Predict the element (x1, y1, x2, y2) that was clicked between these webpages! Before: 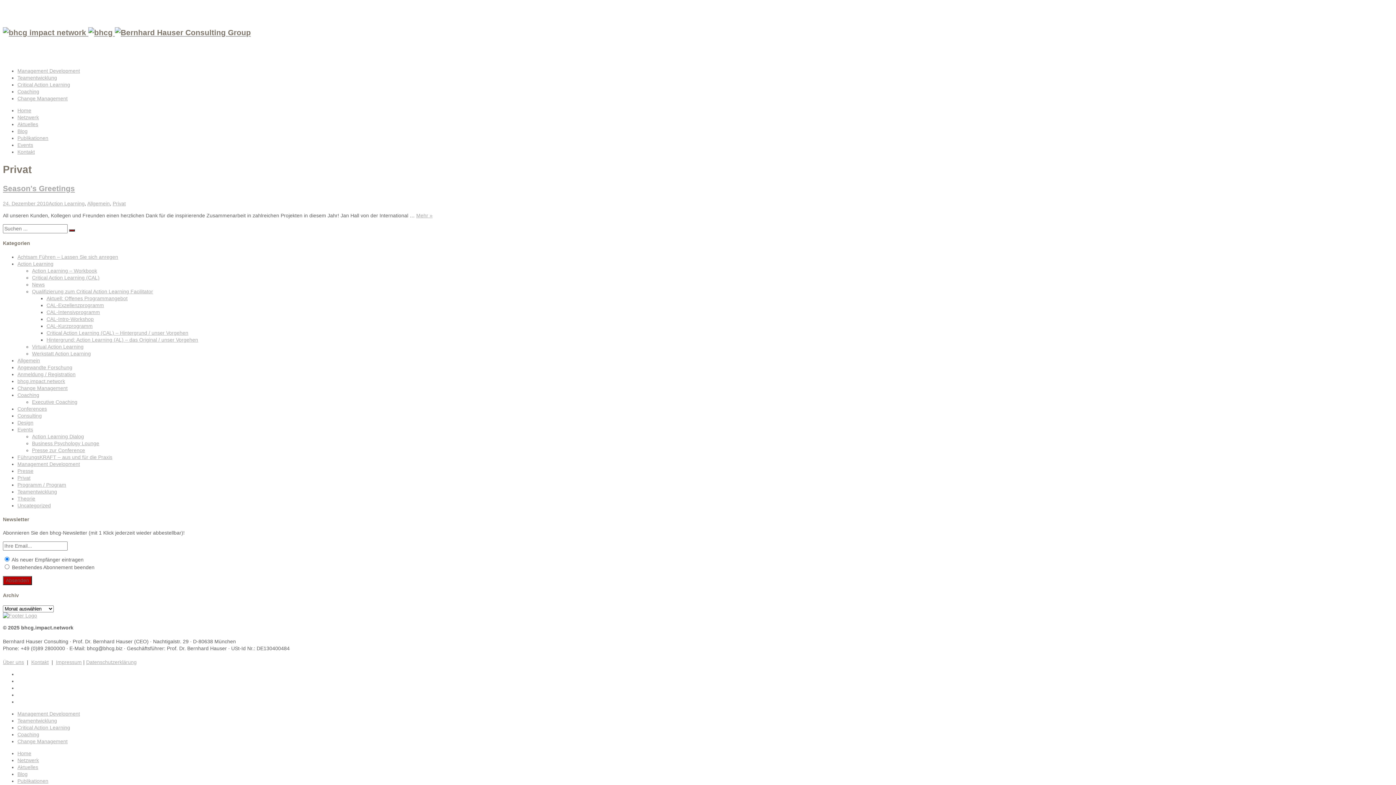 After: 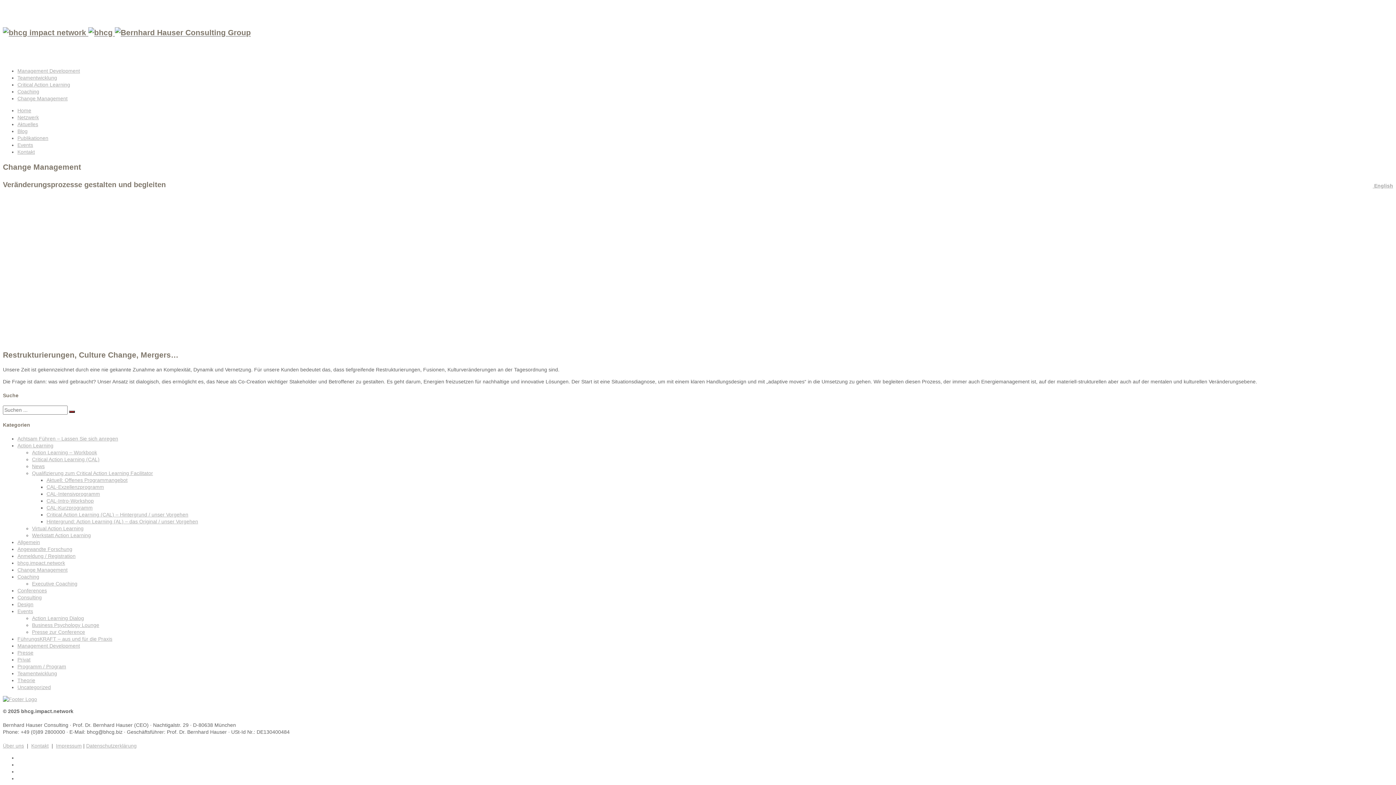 Action: bbox: (17, 739, 67, 744) label: Change Management